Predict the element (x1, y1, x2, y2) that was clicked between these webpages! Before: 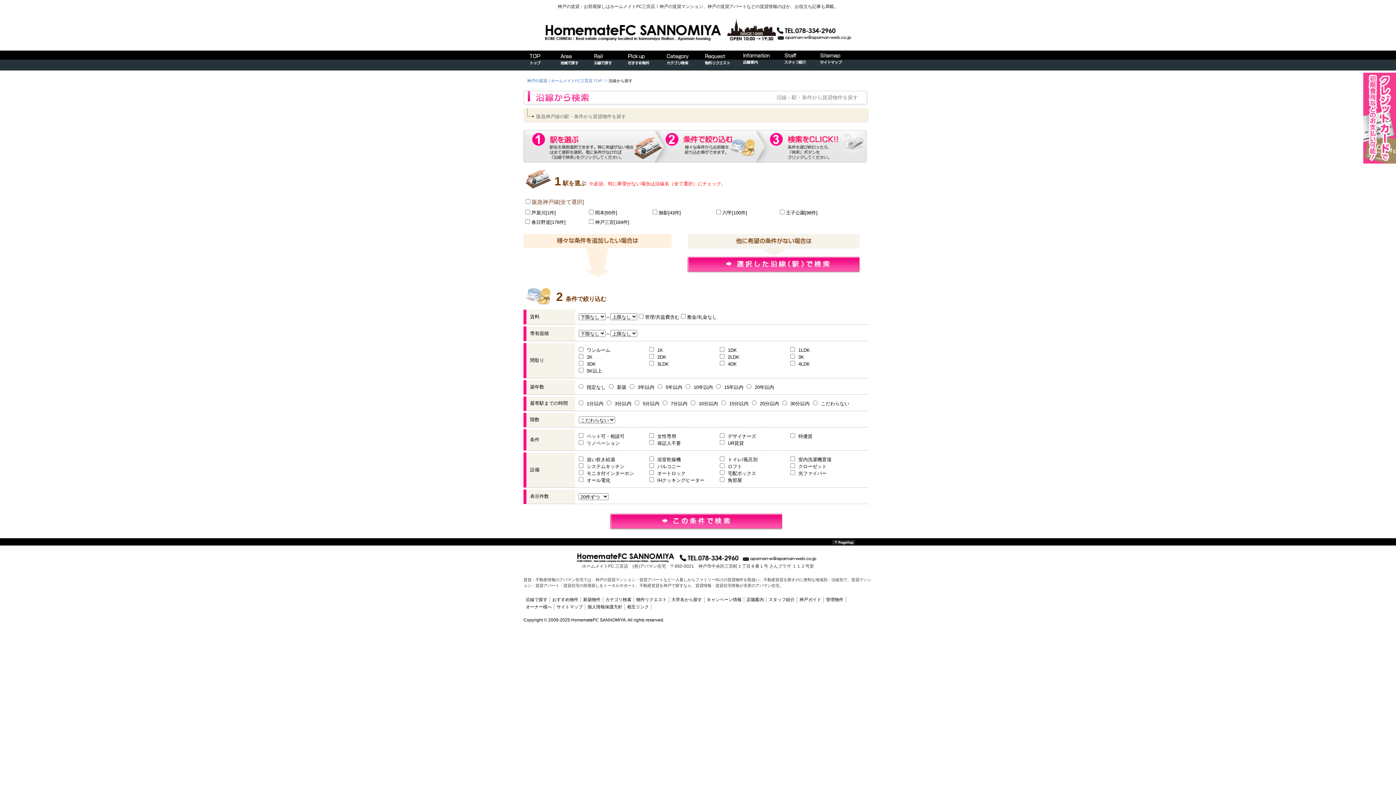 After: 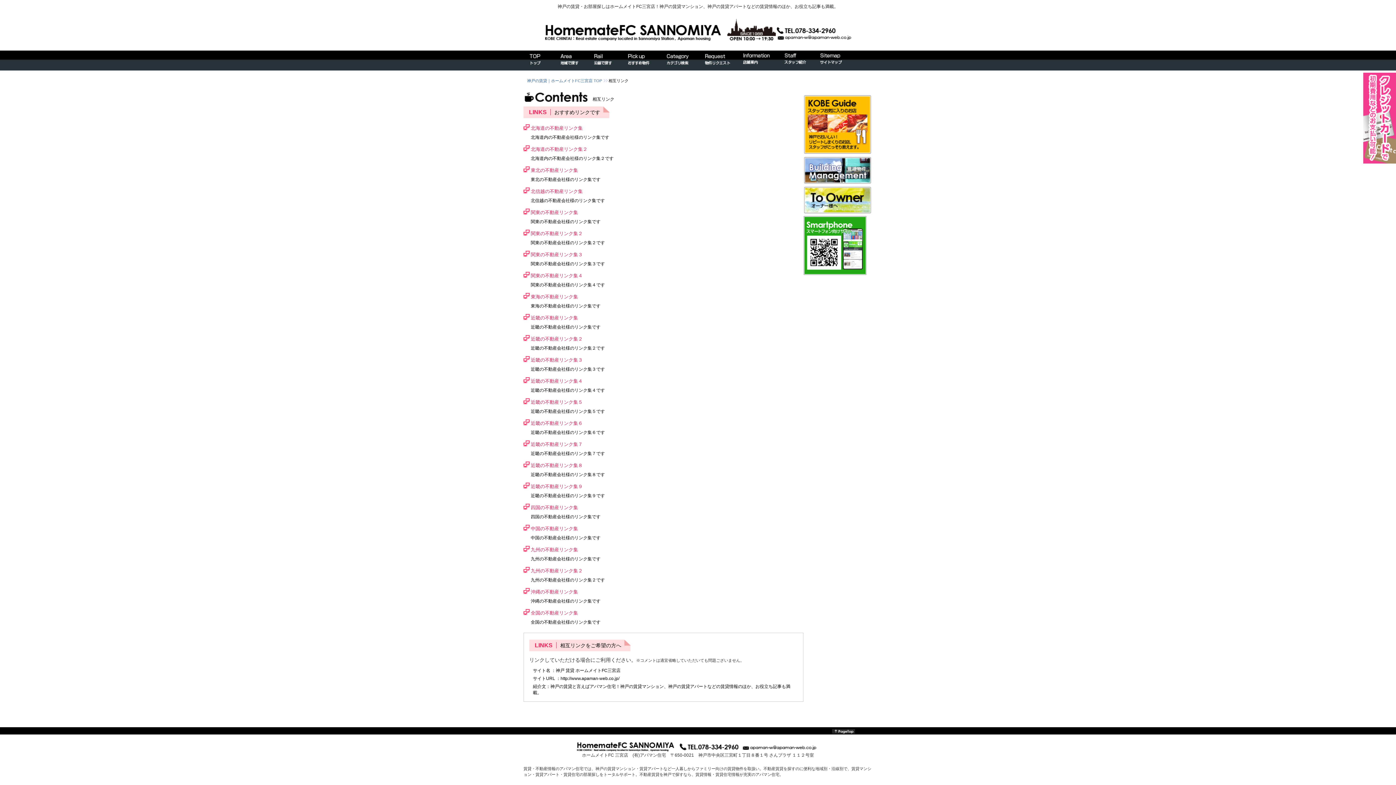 Action: label: 相互リンク bbox: (627, 604, 649, 609)